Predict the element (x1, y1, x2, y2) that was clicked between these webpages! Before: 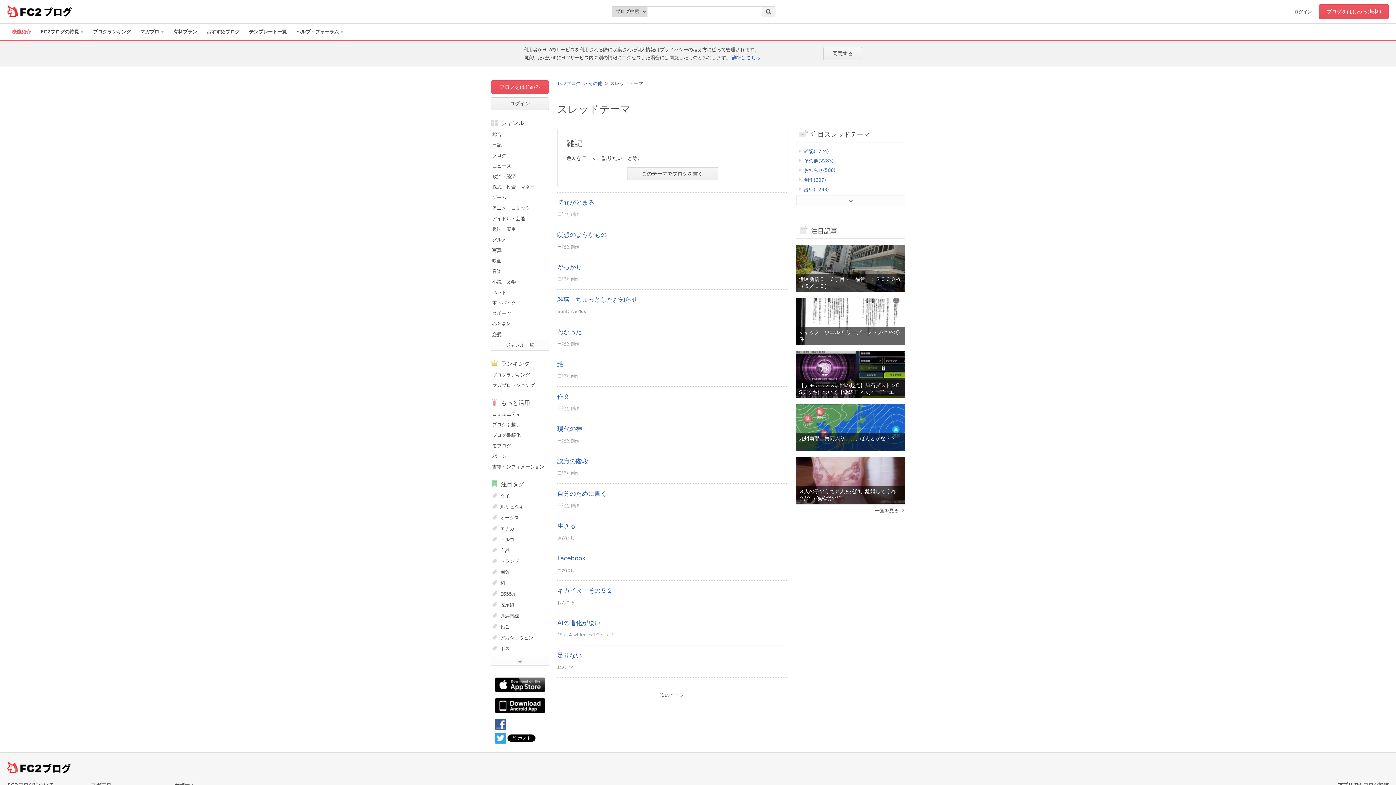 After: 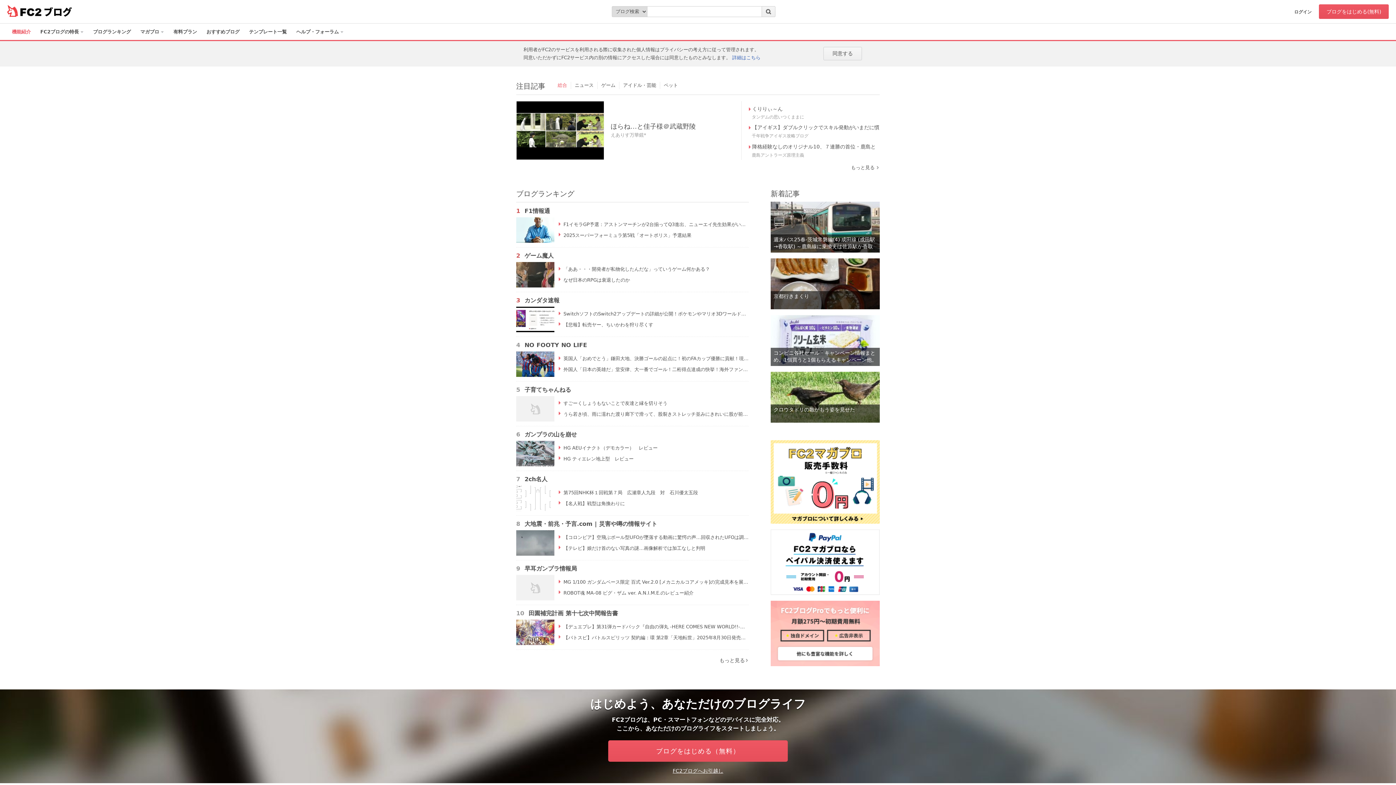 Action: label: FC2ブログ bbox: (557, 80, 580, 86)